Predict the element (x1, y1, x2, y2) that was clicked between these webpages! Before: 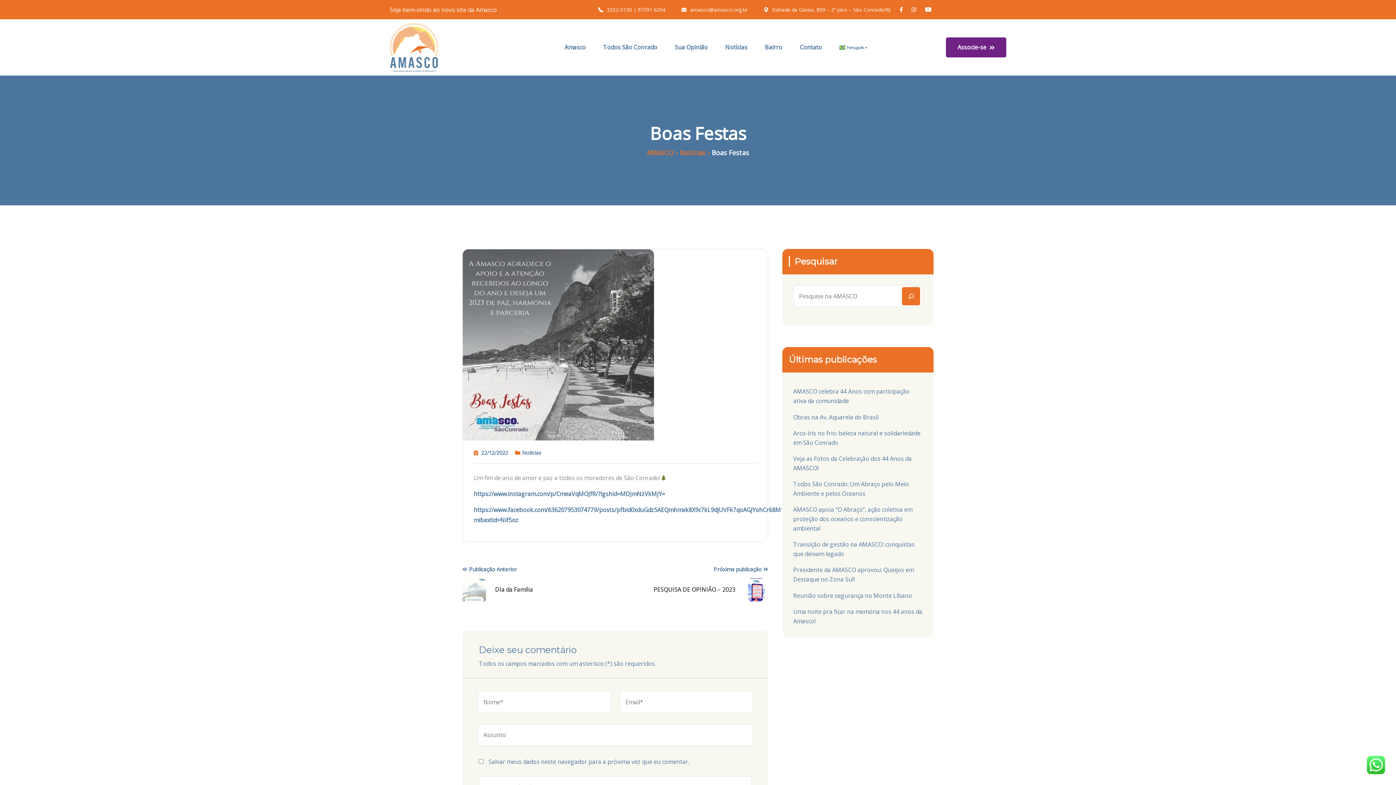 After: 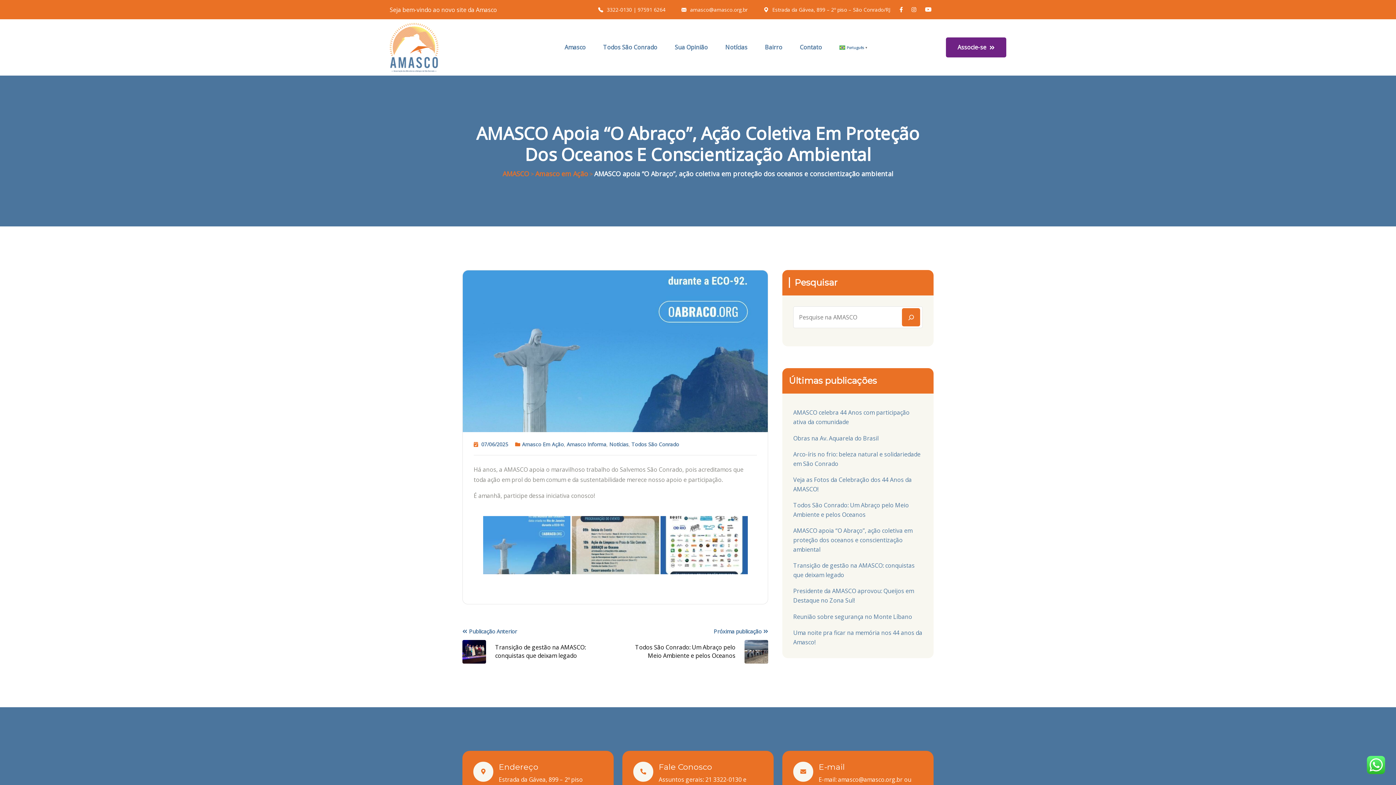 Action: bbox: (793, 505, 922, 533) label: AMASCO apoia “O Abraço”, ação coletiva em proteção dos oceanos e conscientização ambiental